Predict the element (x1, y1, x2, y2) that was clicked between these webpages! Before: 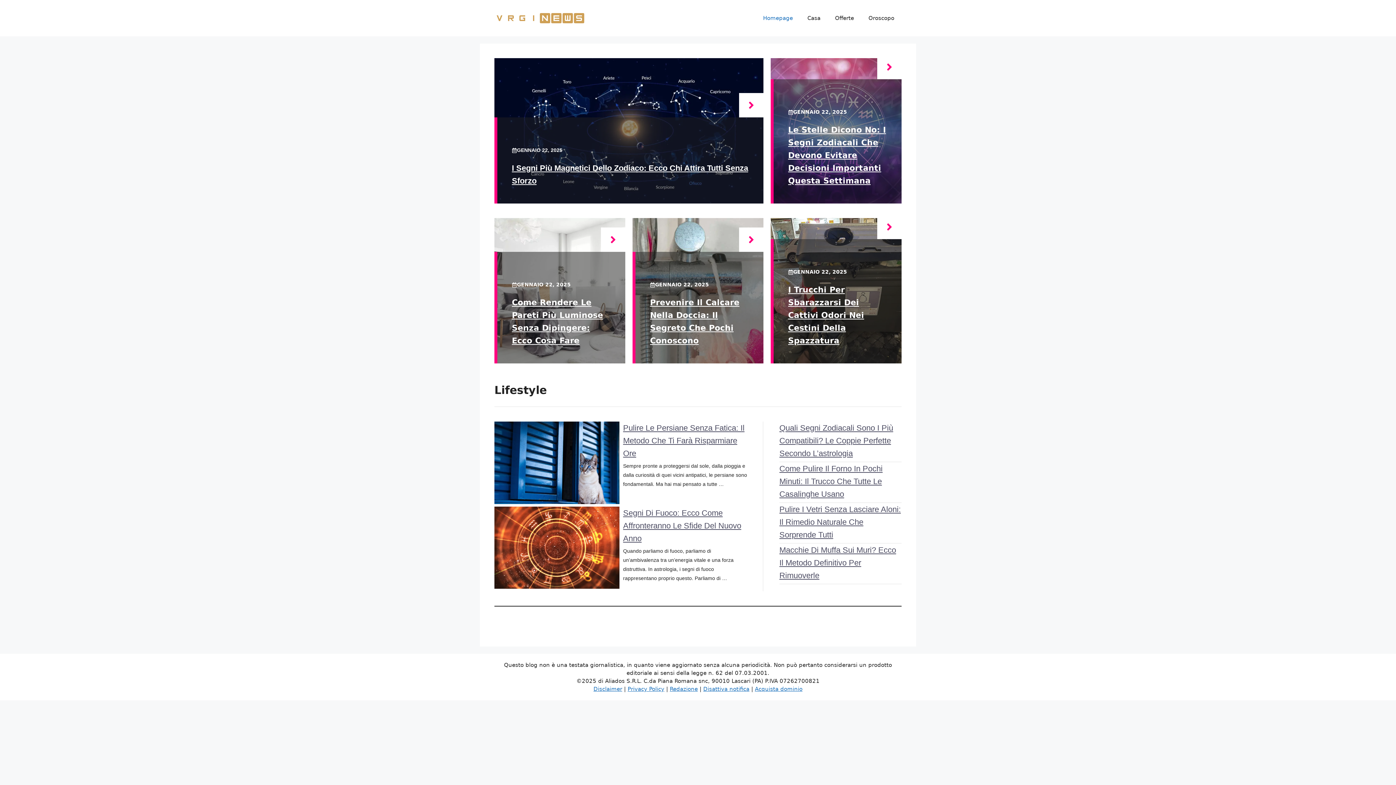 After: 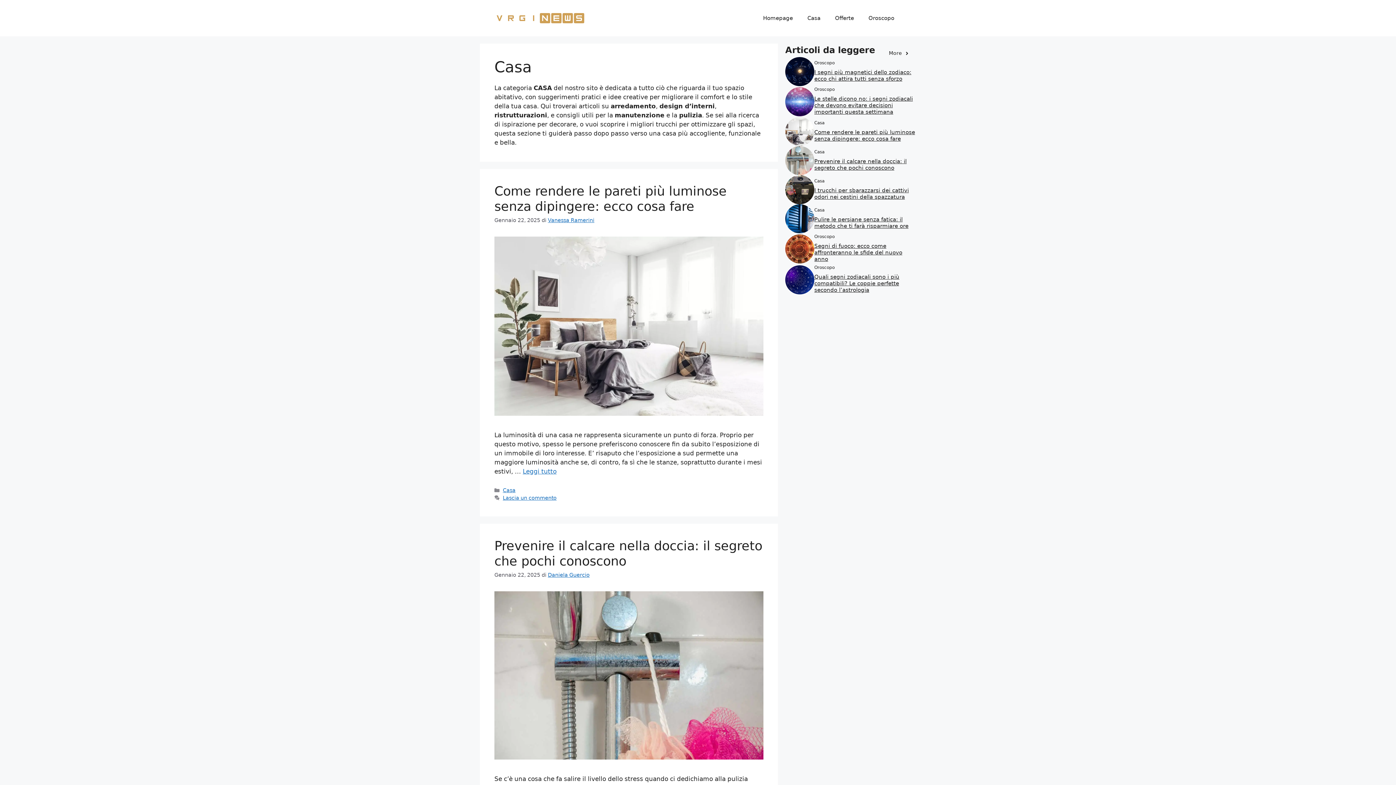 Action: label: Casa bbox: (800, 7, 828, 29)